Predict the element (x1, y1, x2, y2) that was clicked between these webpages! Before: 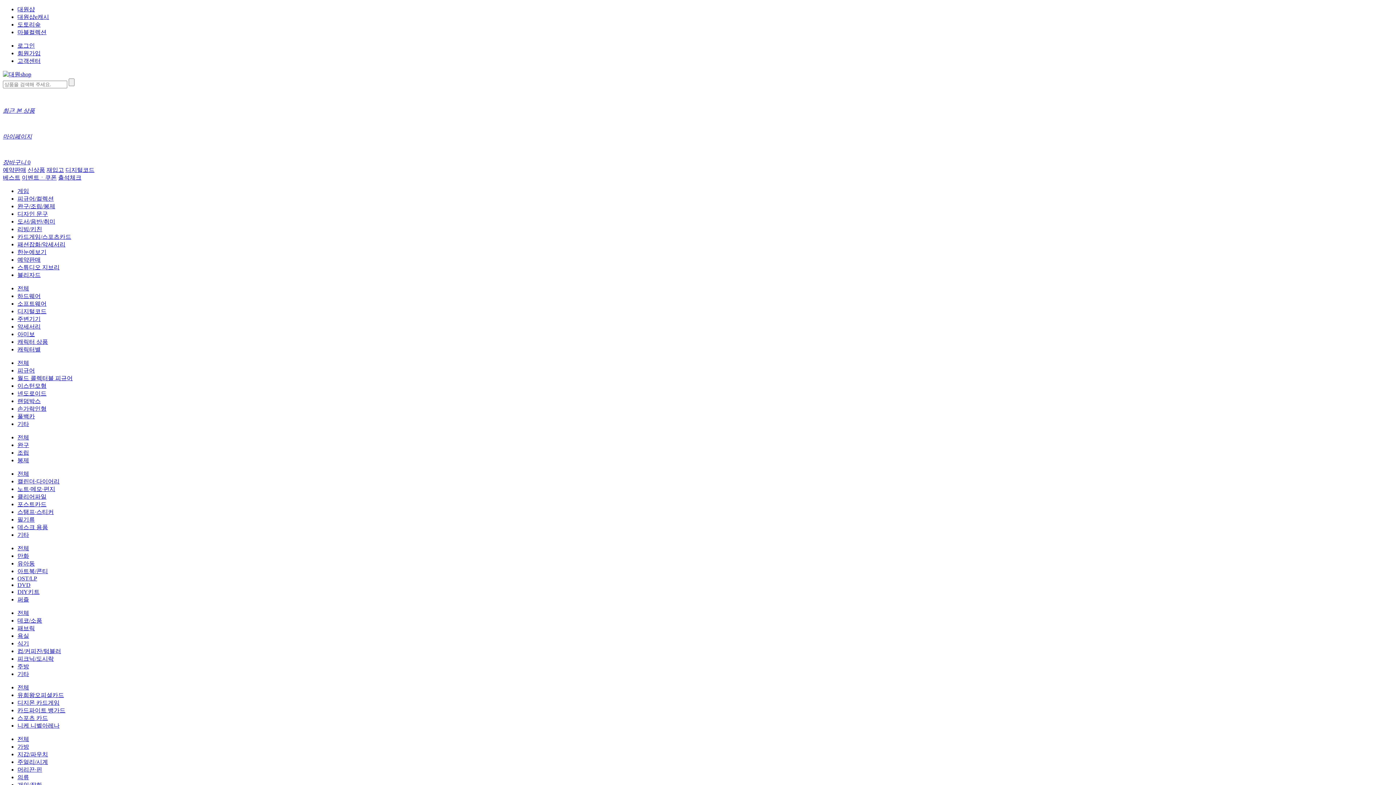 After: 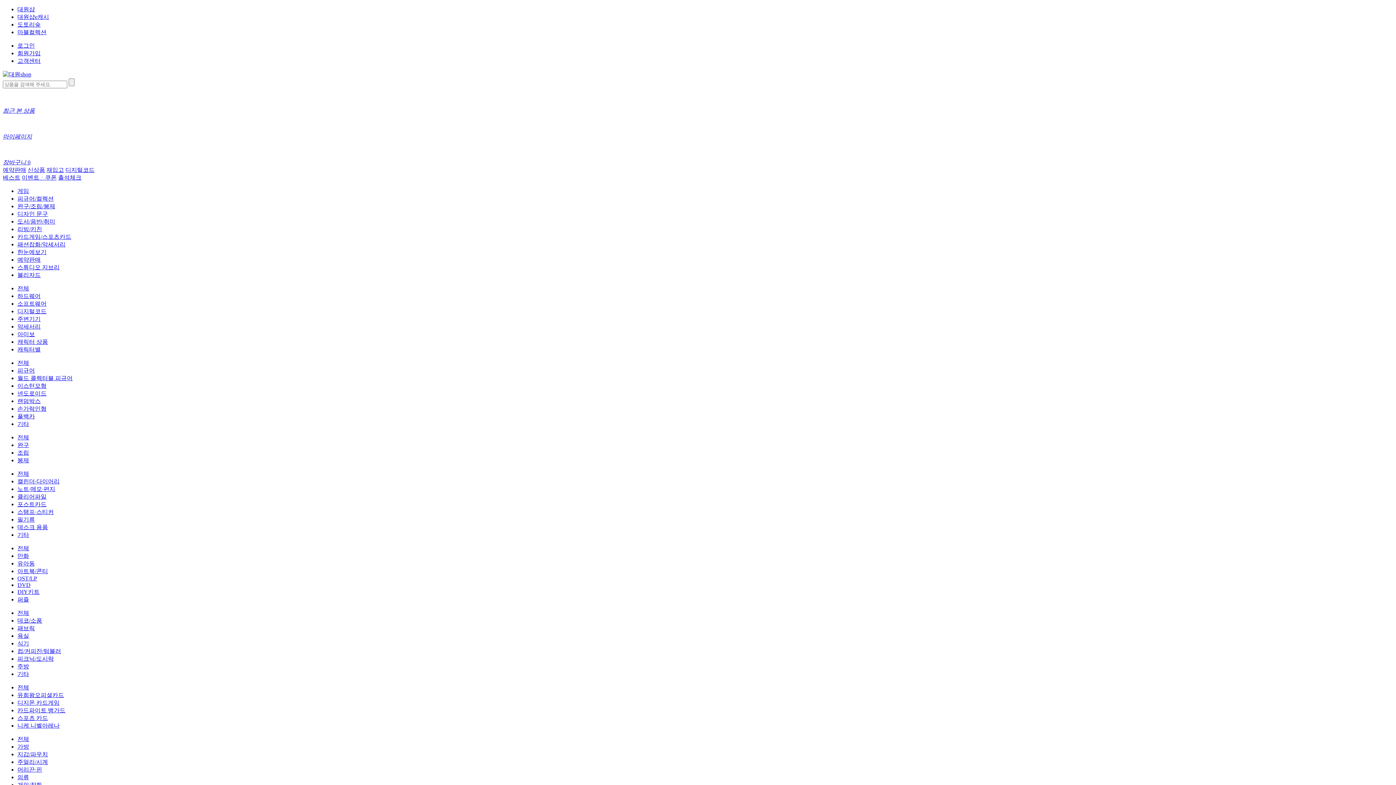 Action: label: 피규어 bbox: (17, 367, 34, 373)